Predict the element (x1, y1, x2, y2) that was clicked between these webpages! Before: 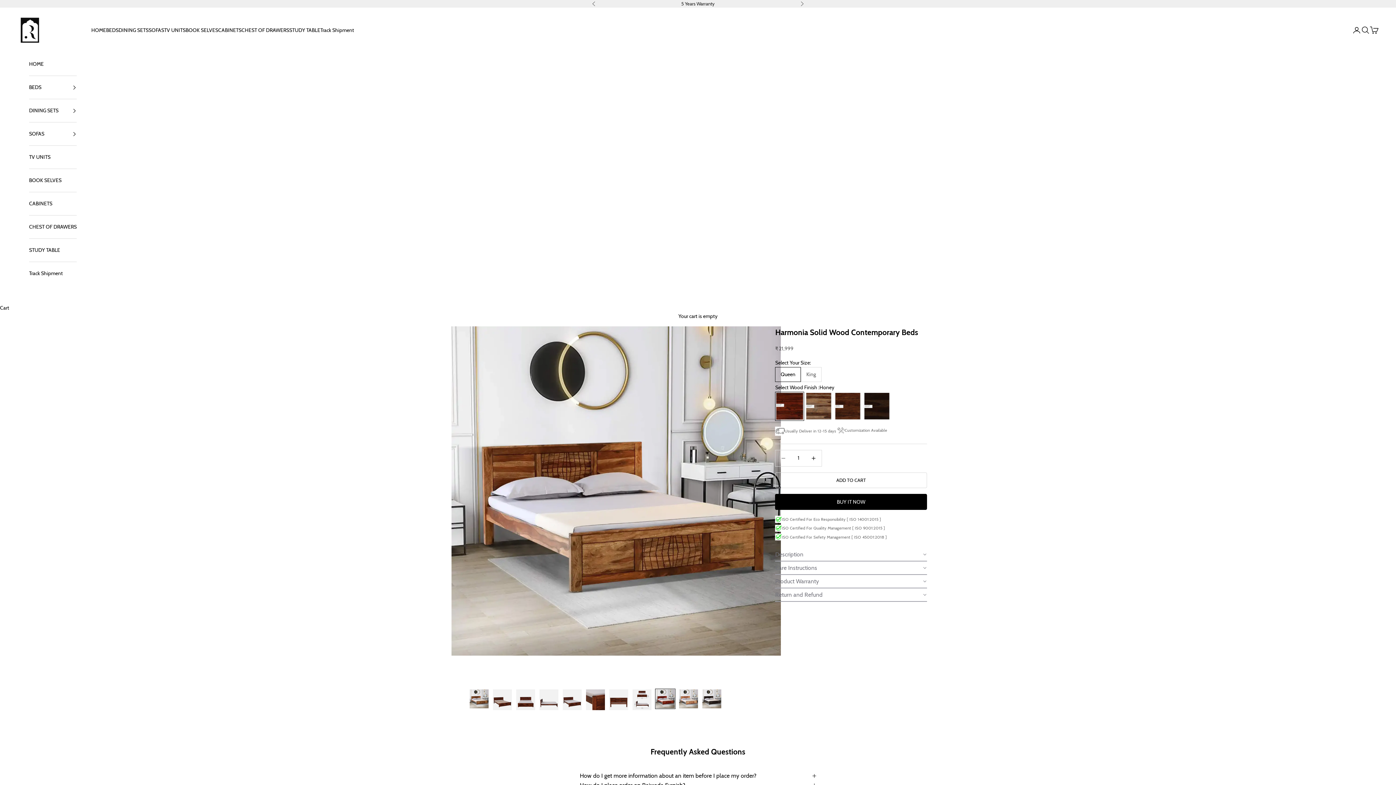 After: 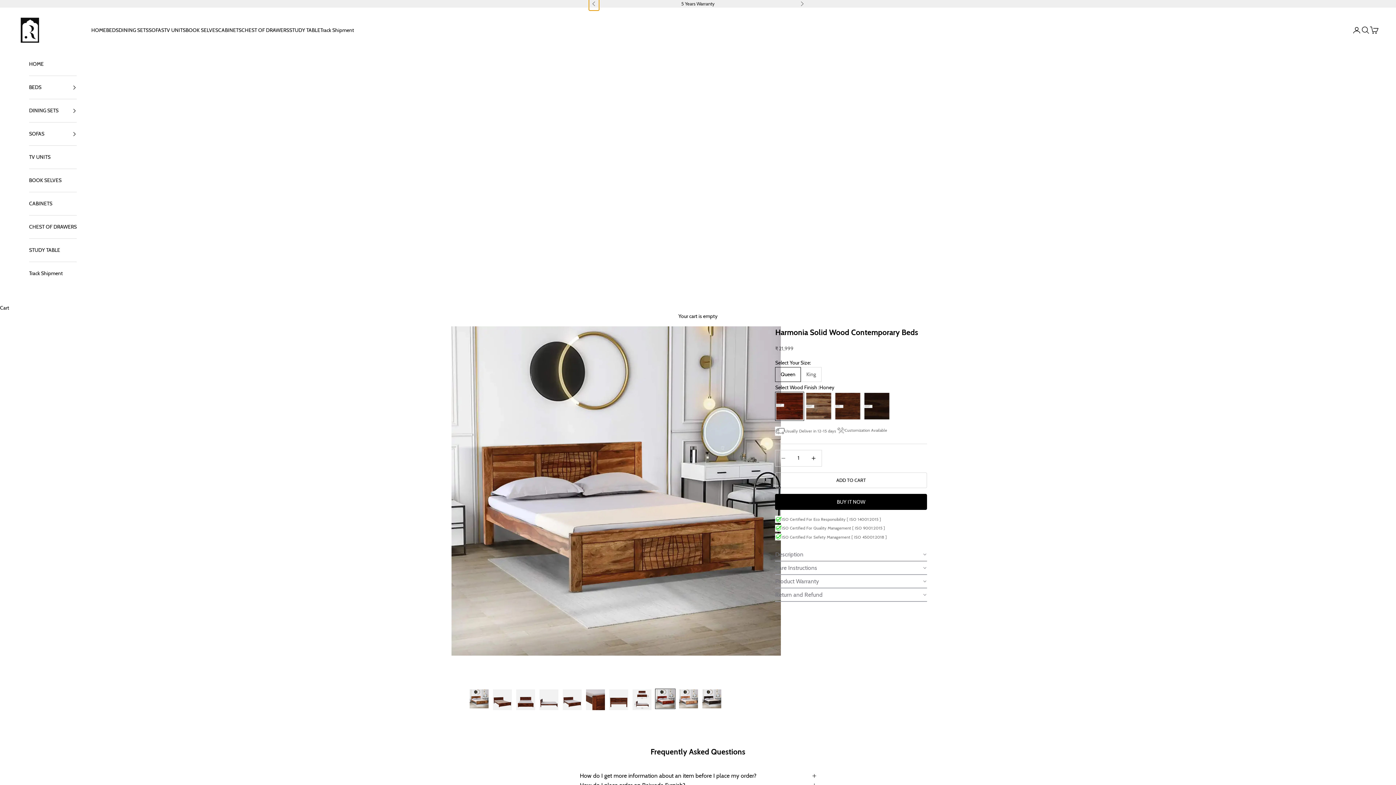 Action: label: Previous bbox: (592, 0, 596, 7)